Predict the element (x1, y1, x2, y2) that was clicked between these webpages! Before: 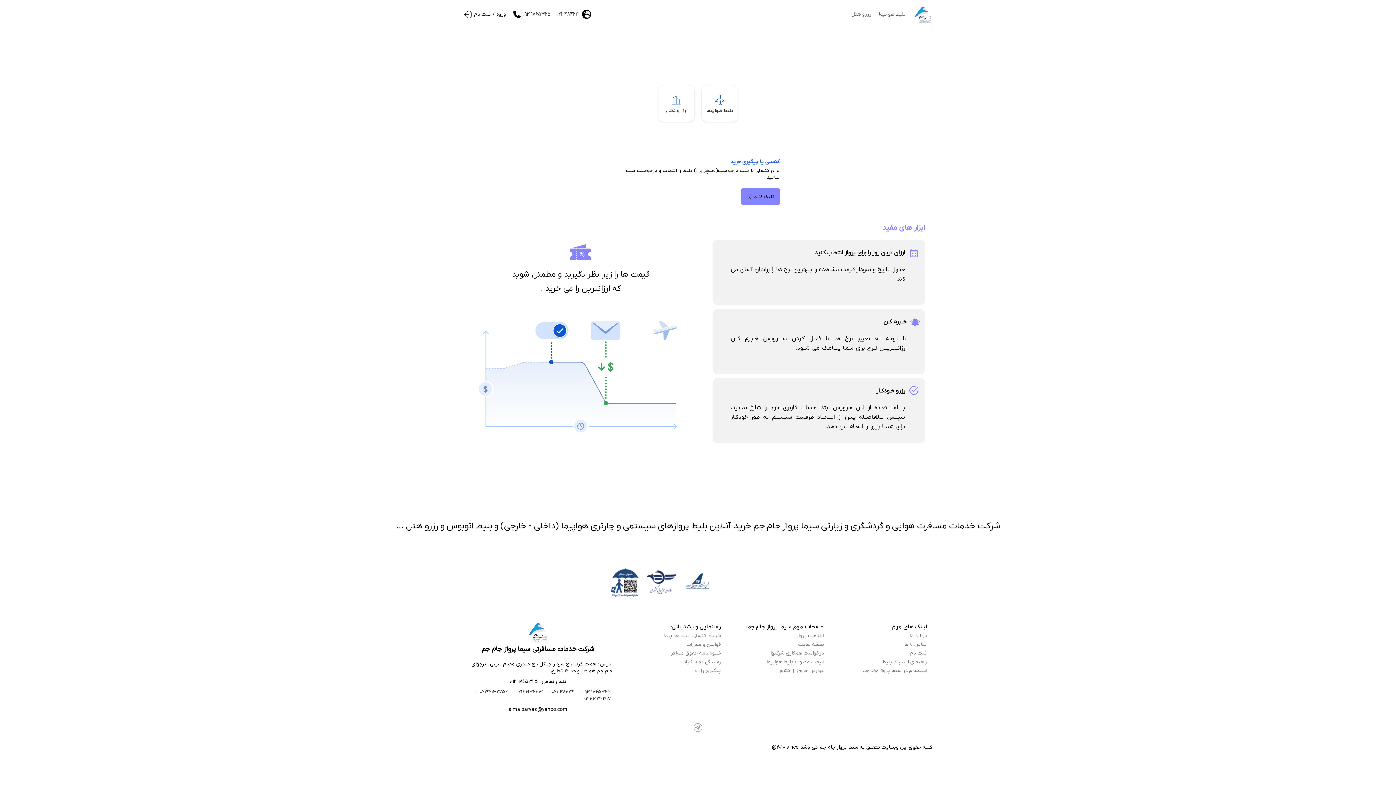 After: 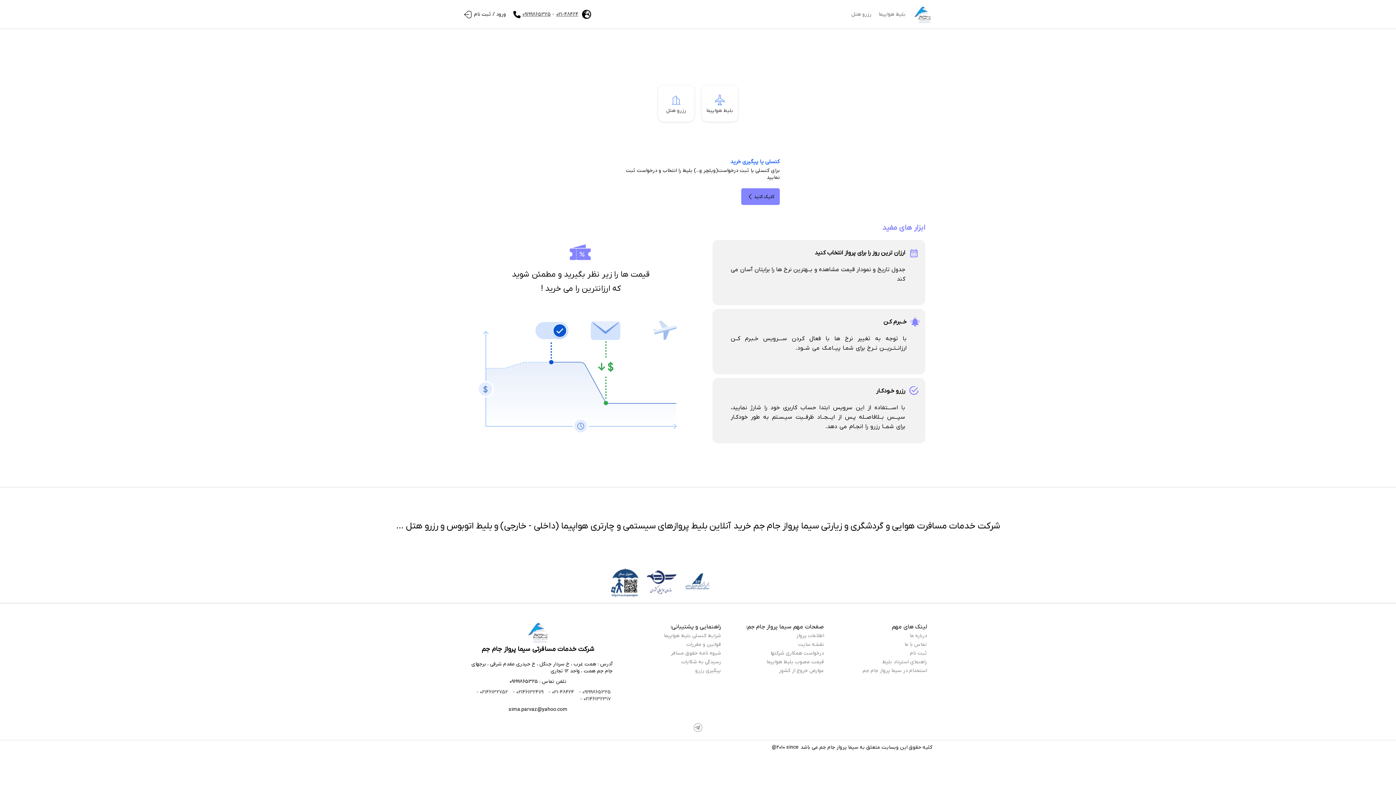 Action: bbox: (509, 9, 550, 19) label: 09199865325